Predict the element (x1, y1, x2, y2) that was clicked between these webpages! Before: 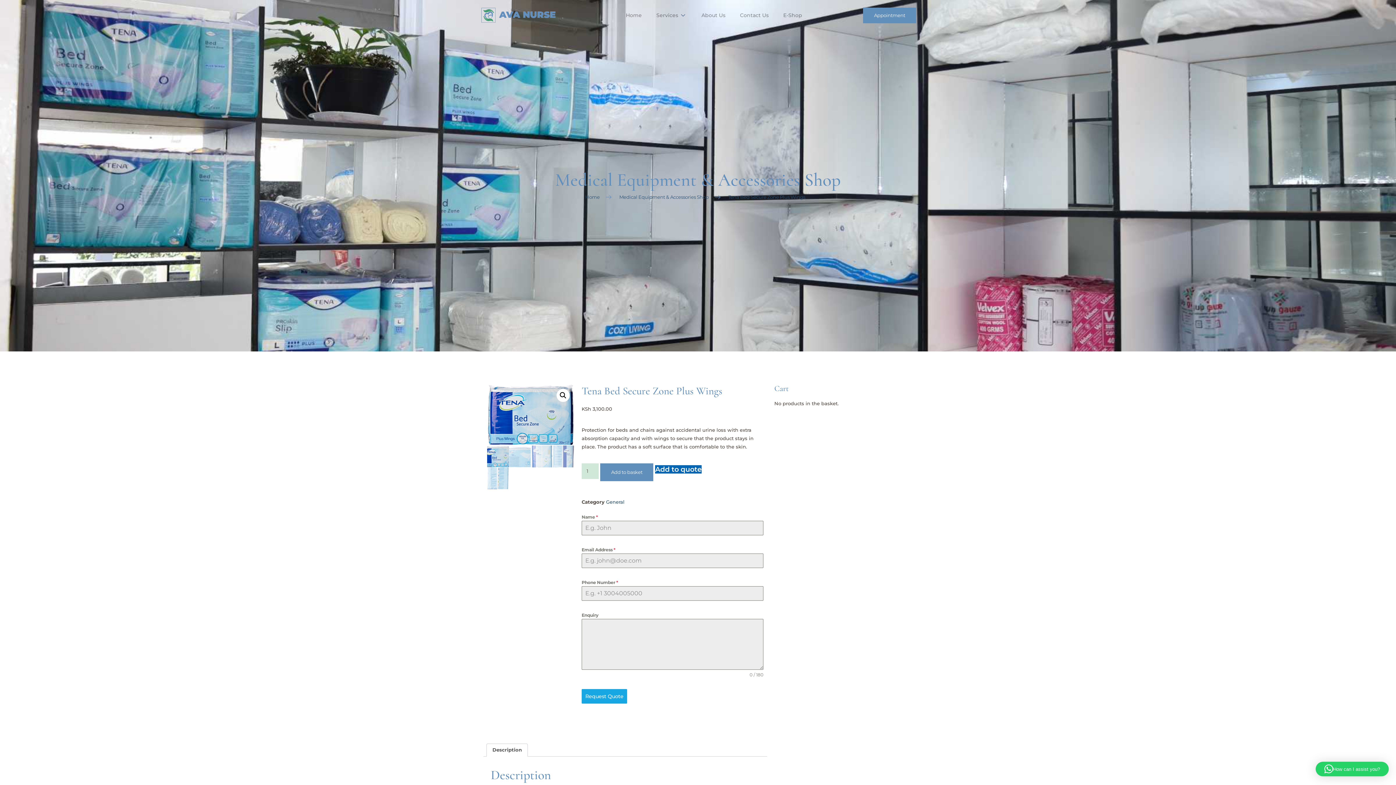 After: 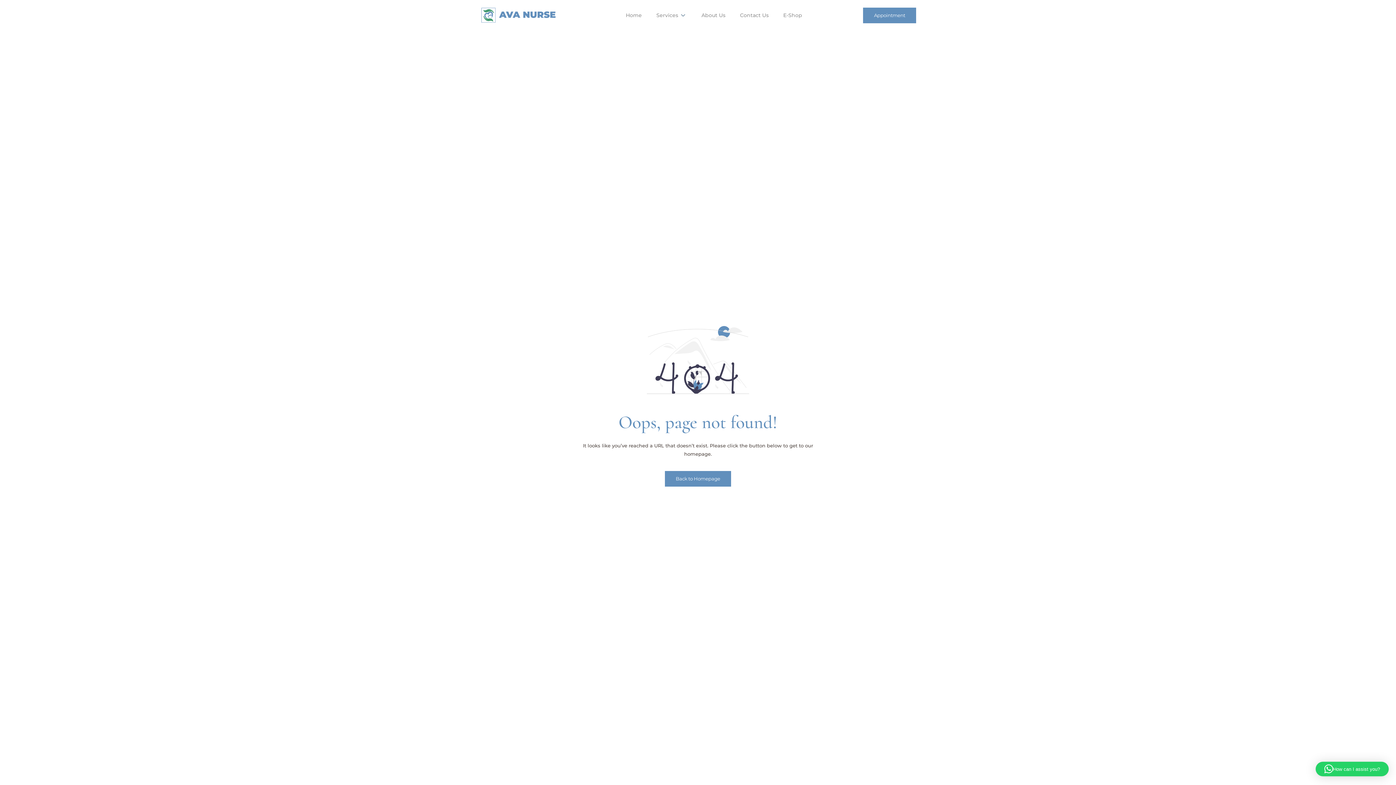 Action: label: Home bbox: (618, 0, 649, 29)